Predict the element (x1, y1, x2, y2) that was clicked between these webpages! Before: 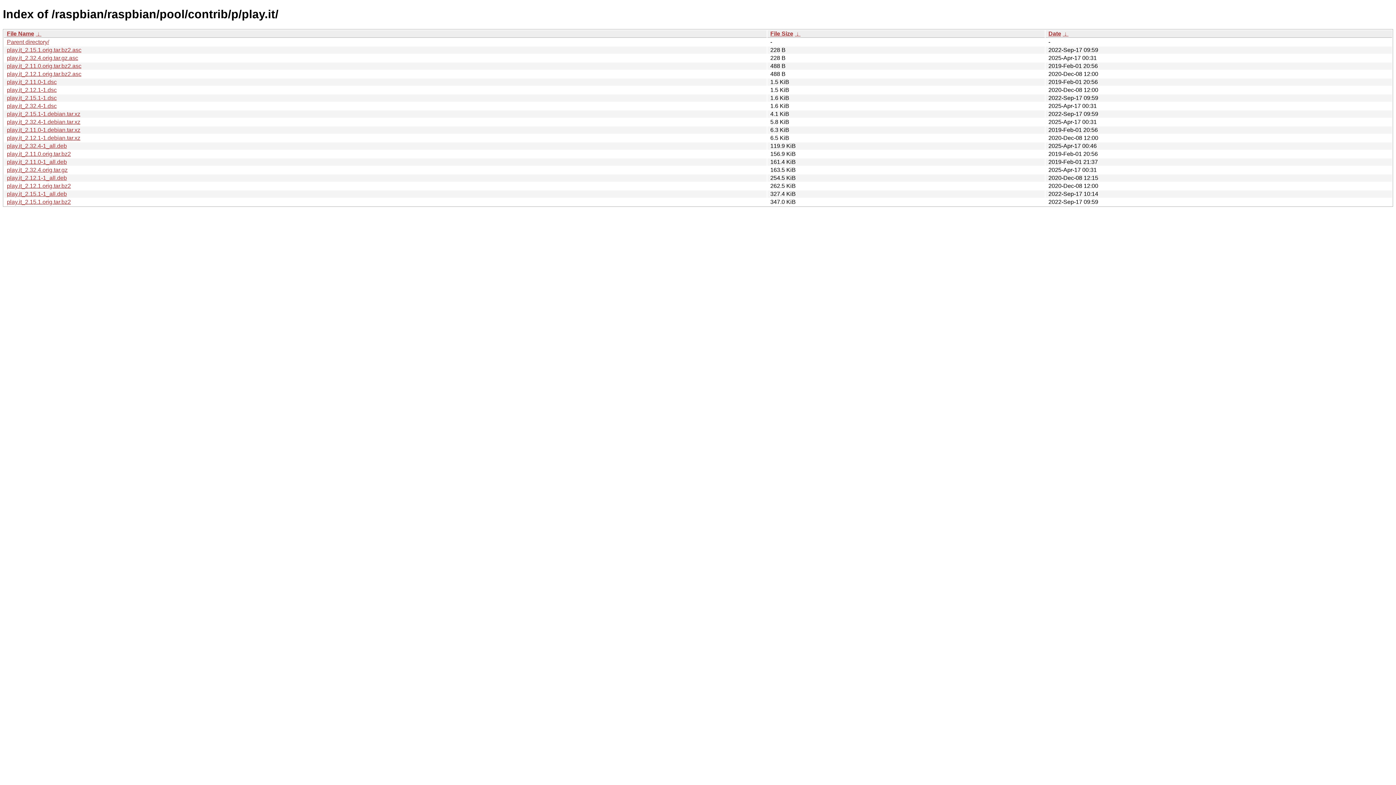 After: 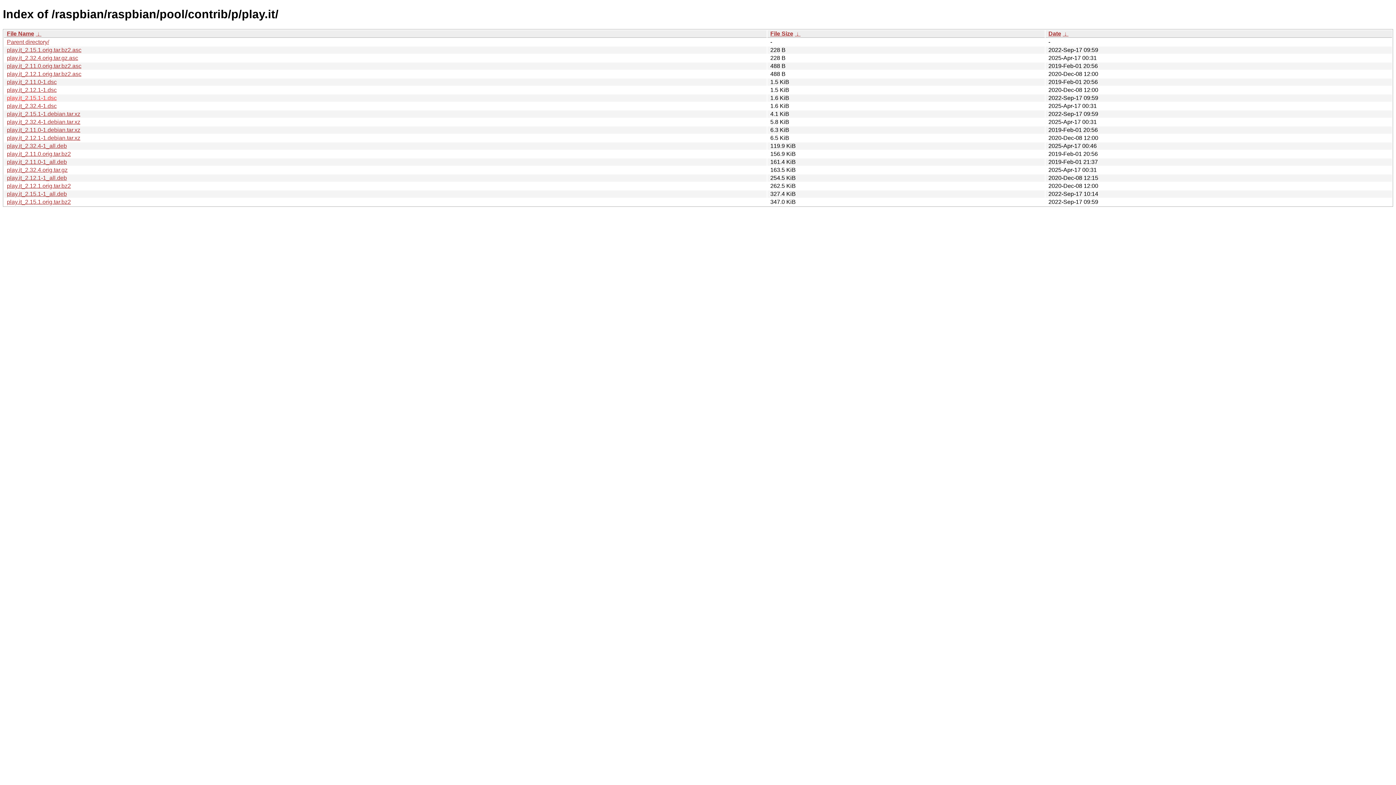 Action: label: play.it_2.15.1-1.dsc bbox: (6, 94, 56, 101)